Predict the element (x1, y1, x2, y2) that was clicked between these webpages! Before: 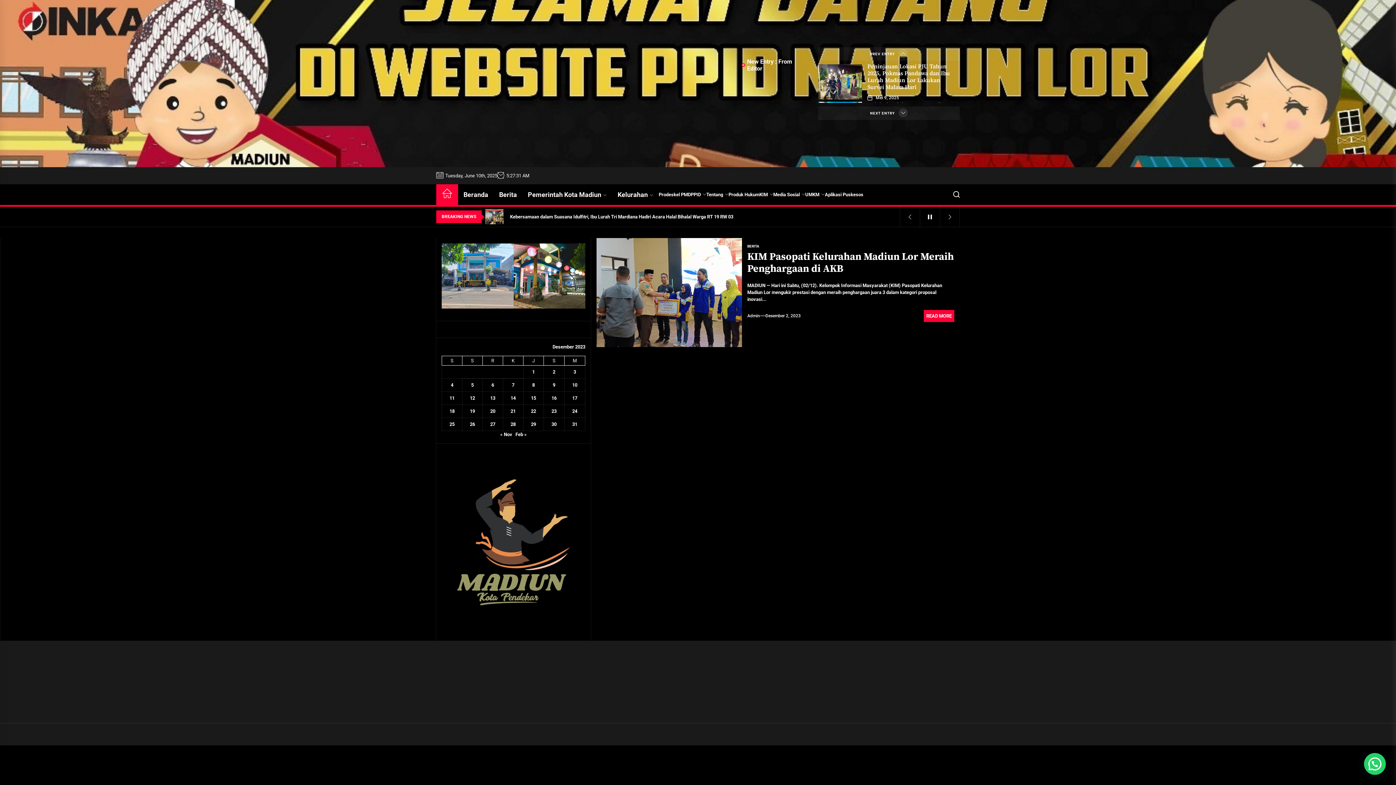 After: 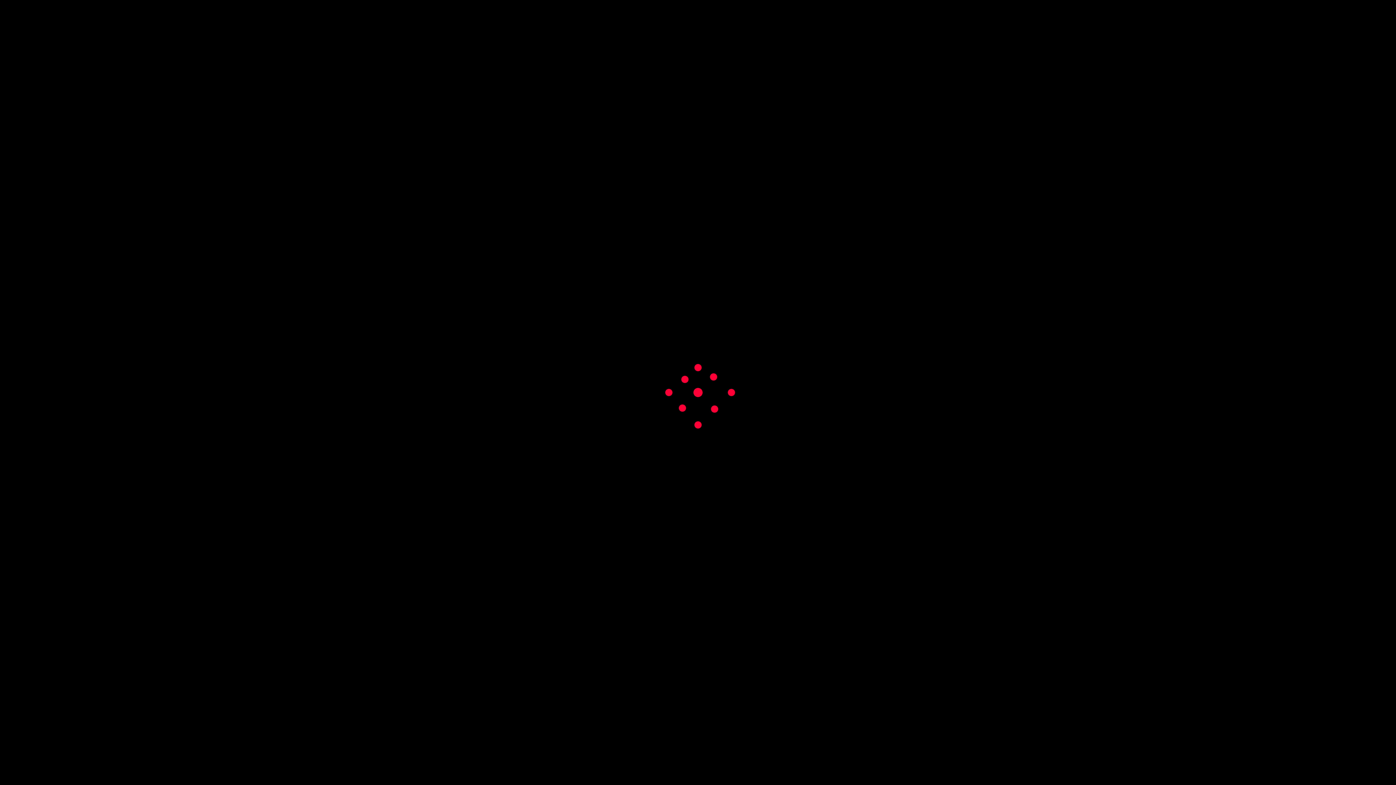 Action: bbox: (818, 63, 862, 99) label: Peninjauan Lokasi PJU Tahun 2025, Pokmas Pandawa dan Ibu Lurah Madiun Lor Lakukan Survei Malam Hari